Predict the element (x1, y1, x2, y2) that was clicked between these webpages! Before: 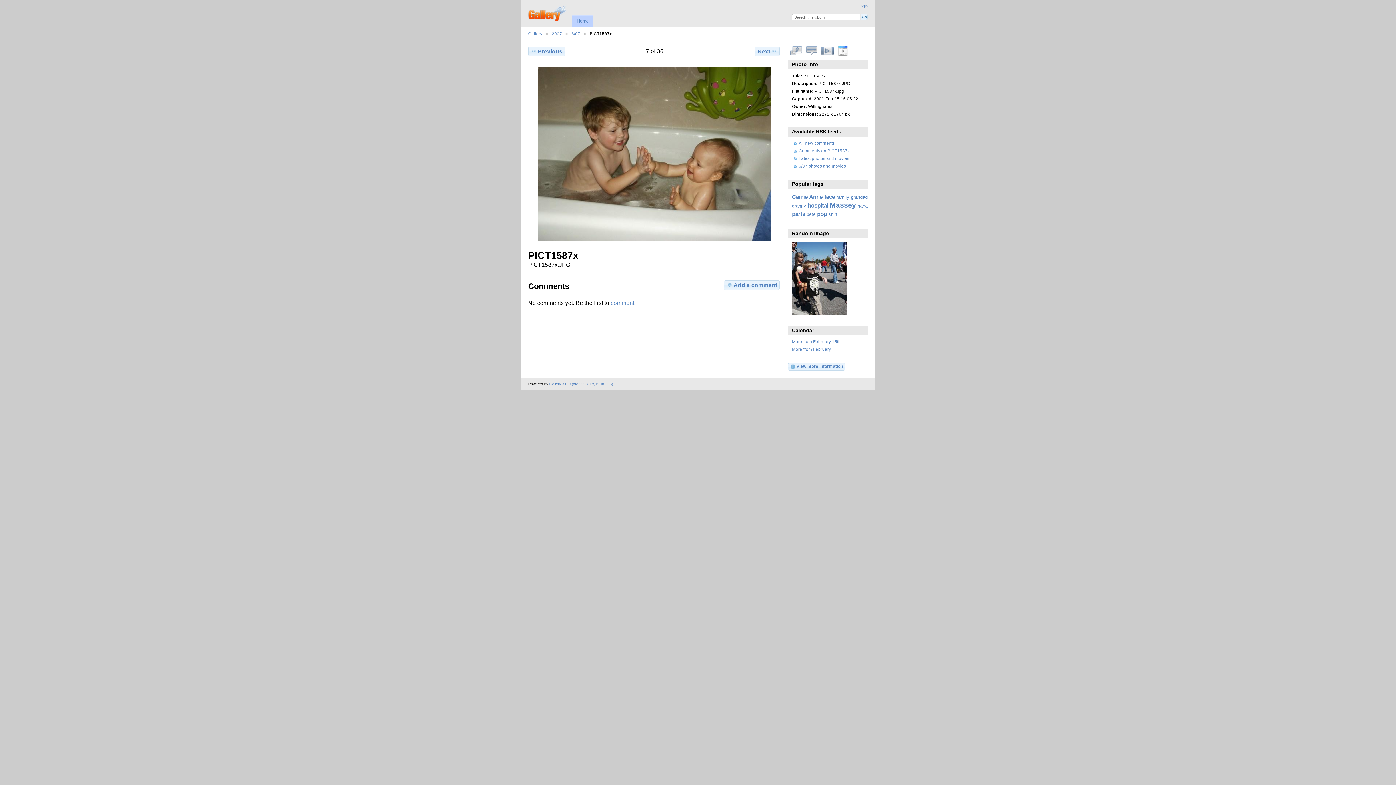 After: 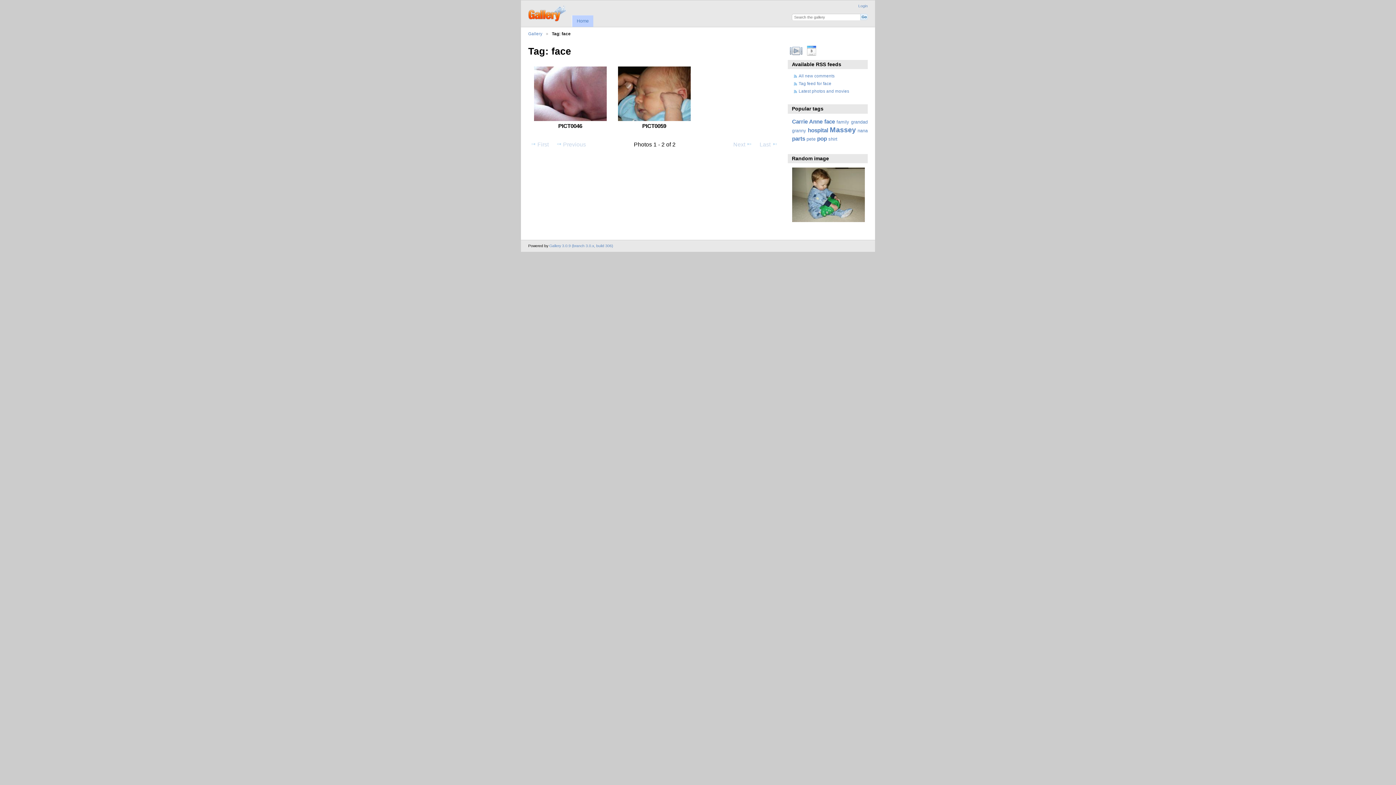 Action: label: face bbox: (824, 193, 835, 199)